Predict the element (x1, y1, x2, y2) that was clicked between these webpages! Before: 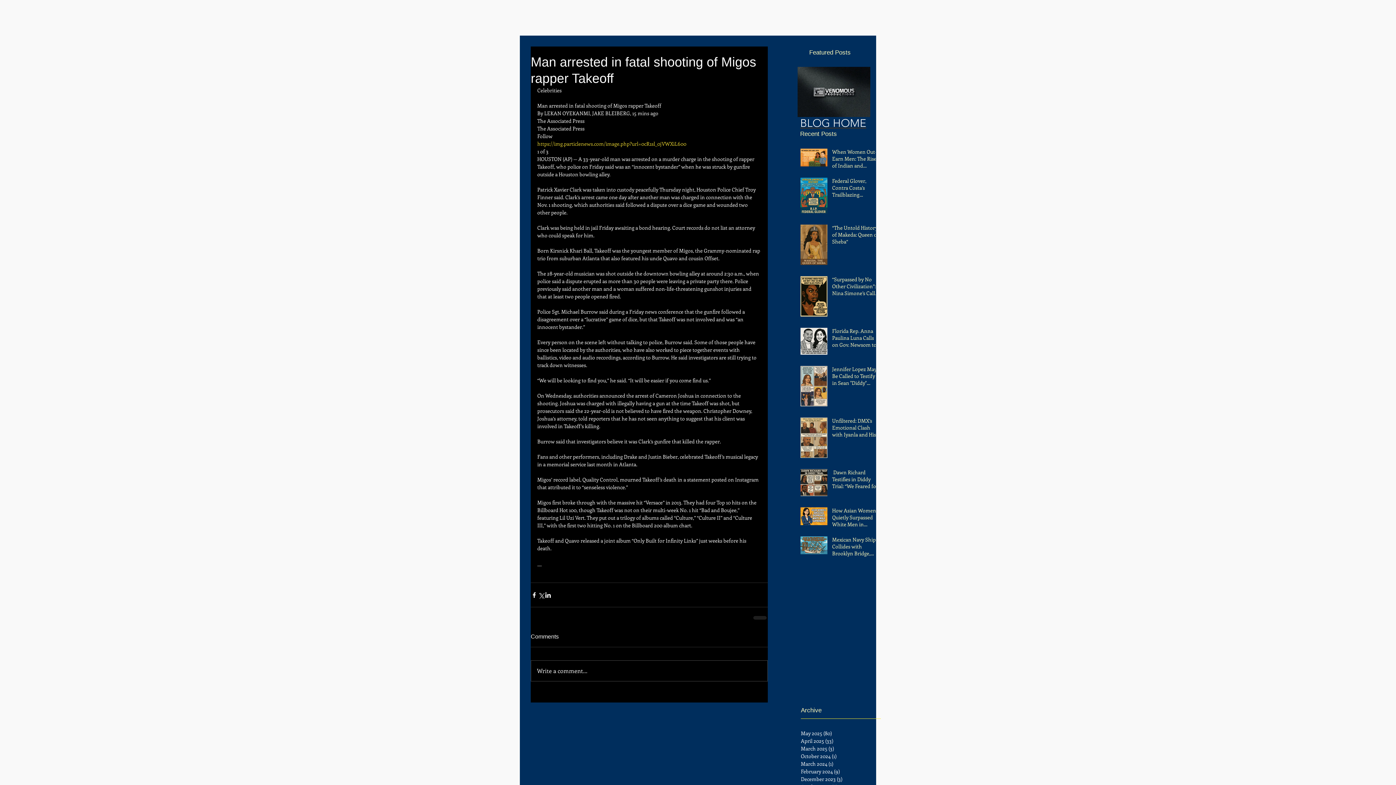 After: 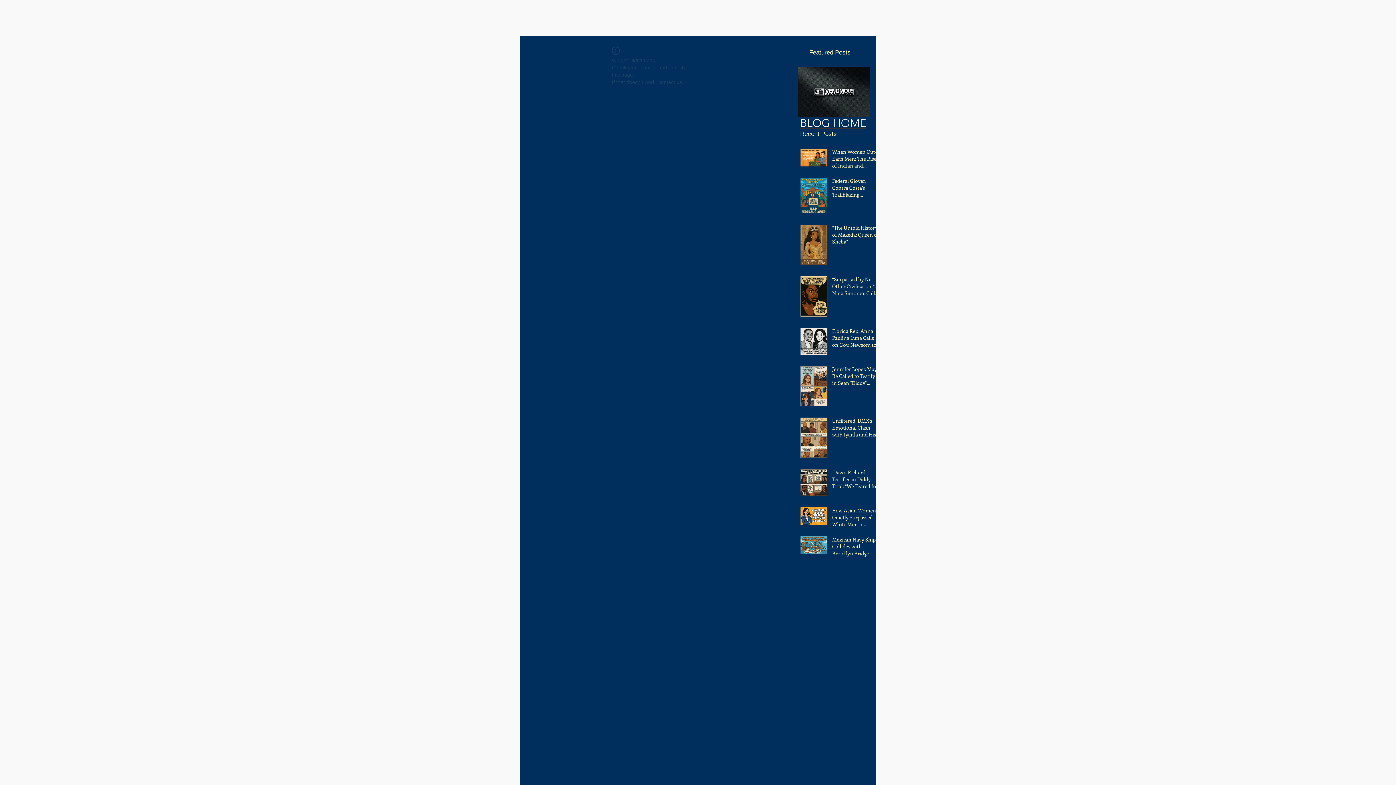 Action: label:  Dawn Richard Testifies in Diddy Trial: “We Feared for Our Lives” bbox: (832, 469, 880, 492)